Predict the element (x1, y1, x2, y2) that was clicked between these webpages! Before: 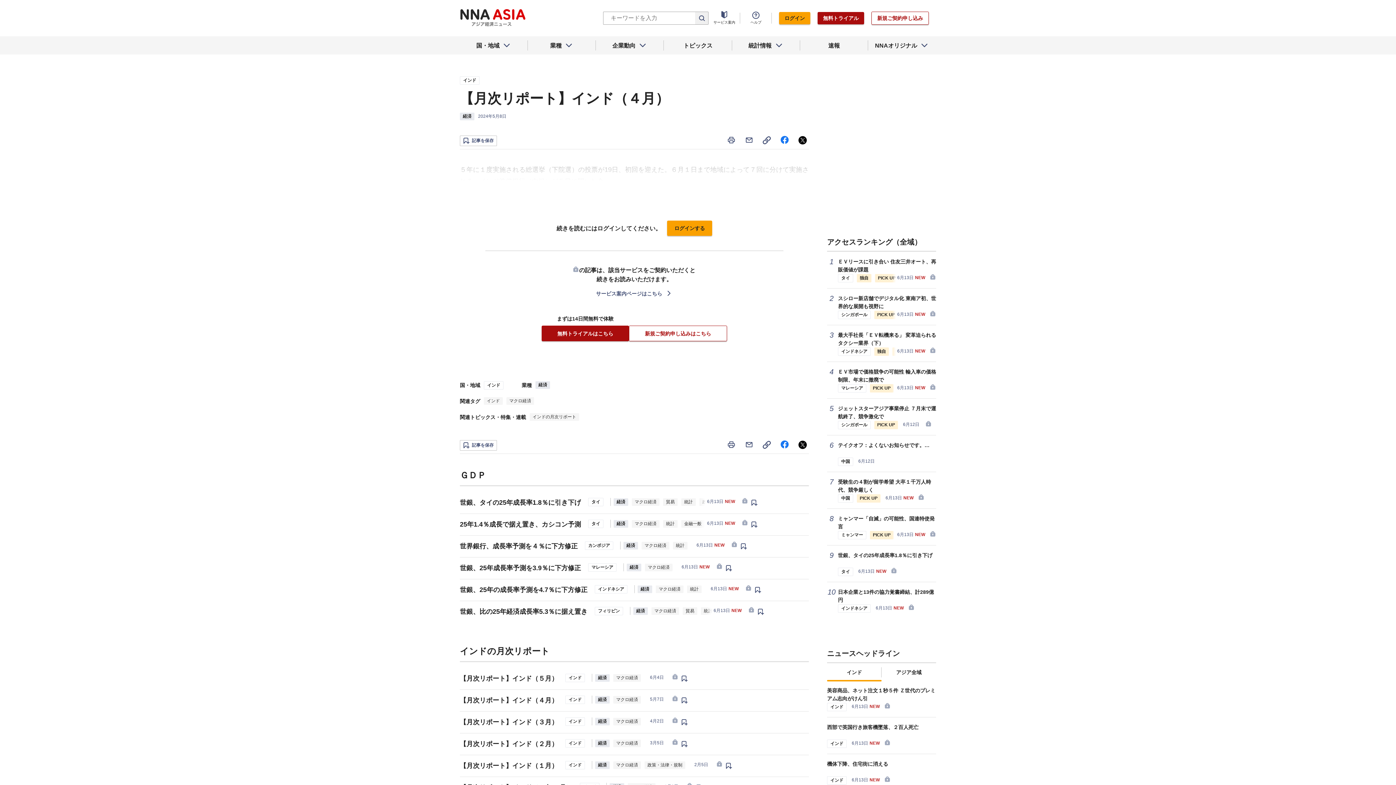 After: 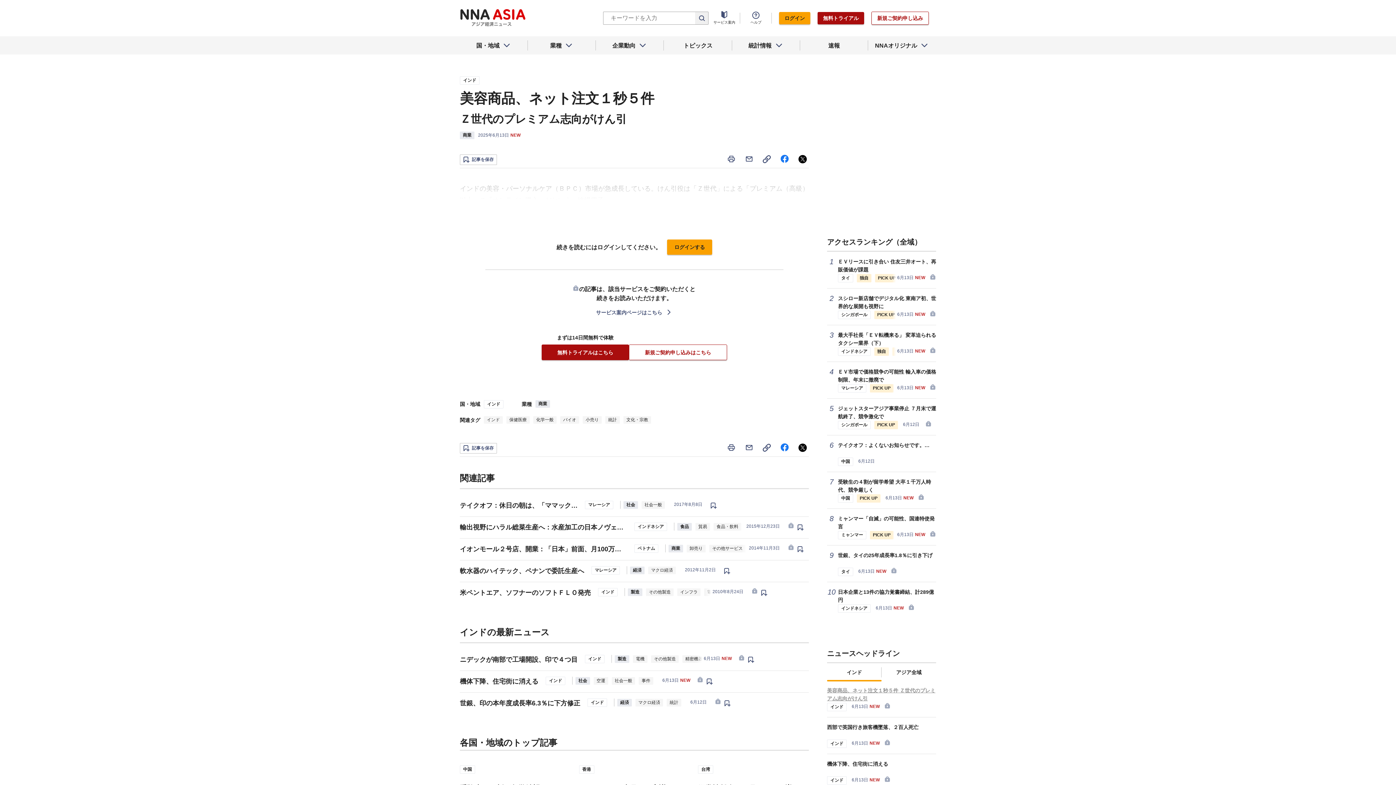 Action: bbox: (827, 686, 936, 702) label: 美容商品、ネット注文１秒５件 Ｚ世代のプレミアム志向がけん引